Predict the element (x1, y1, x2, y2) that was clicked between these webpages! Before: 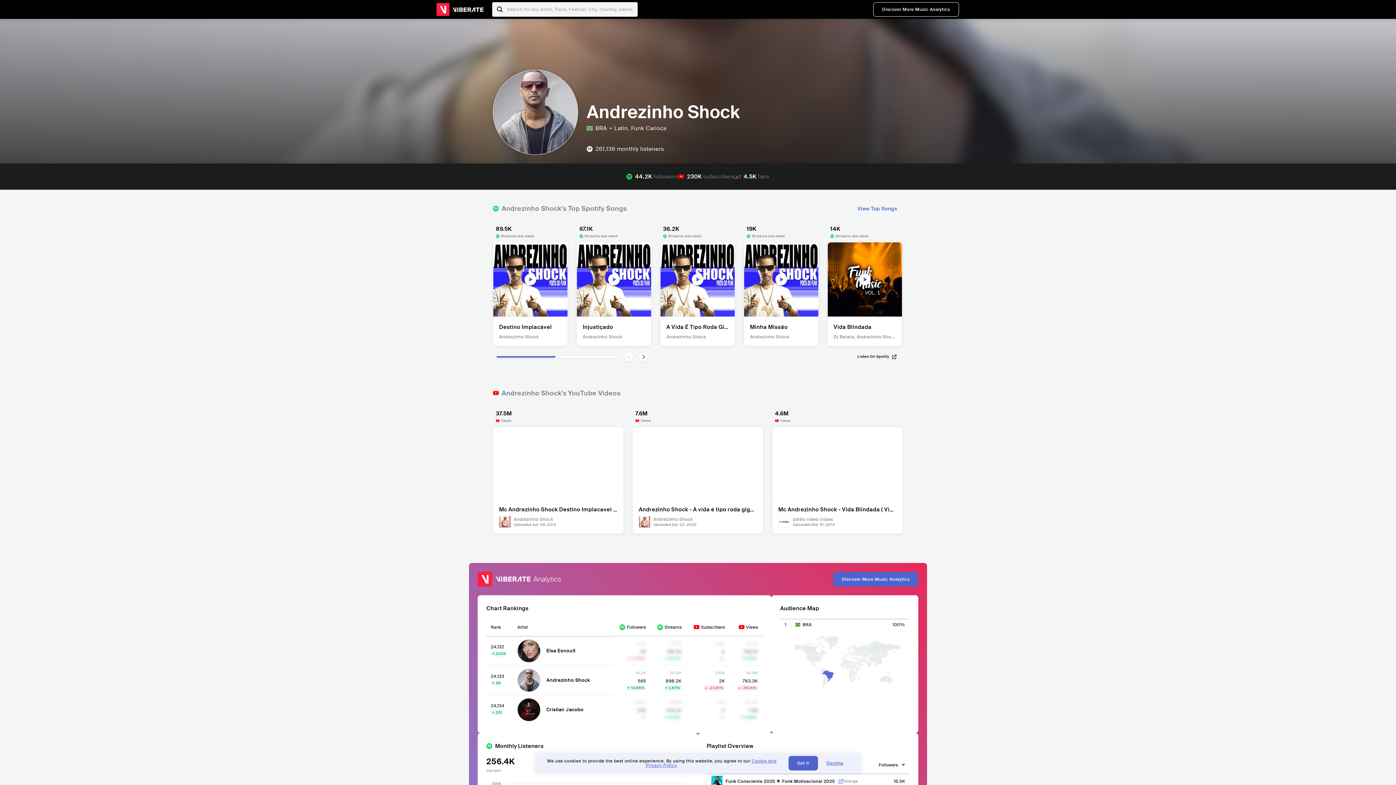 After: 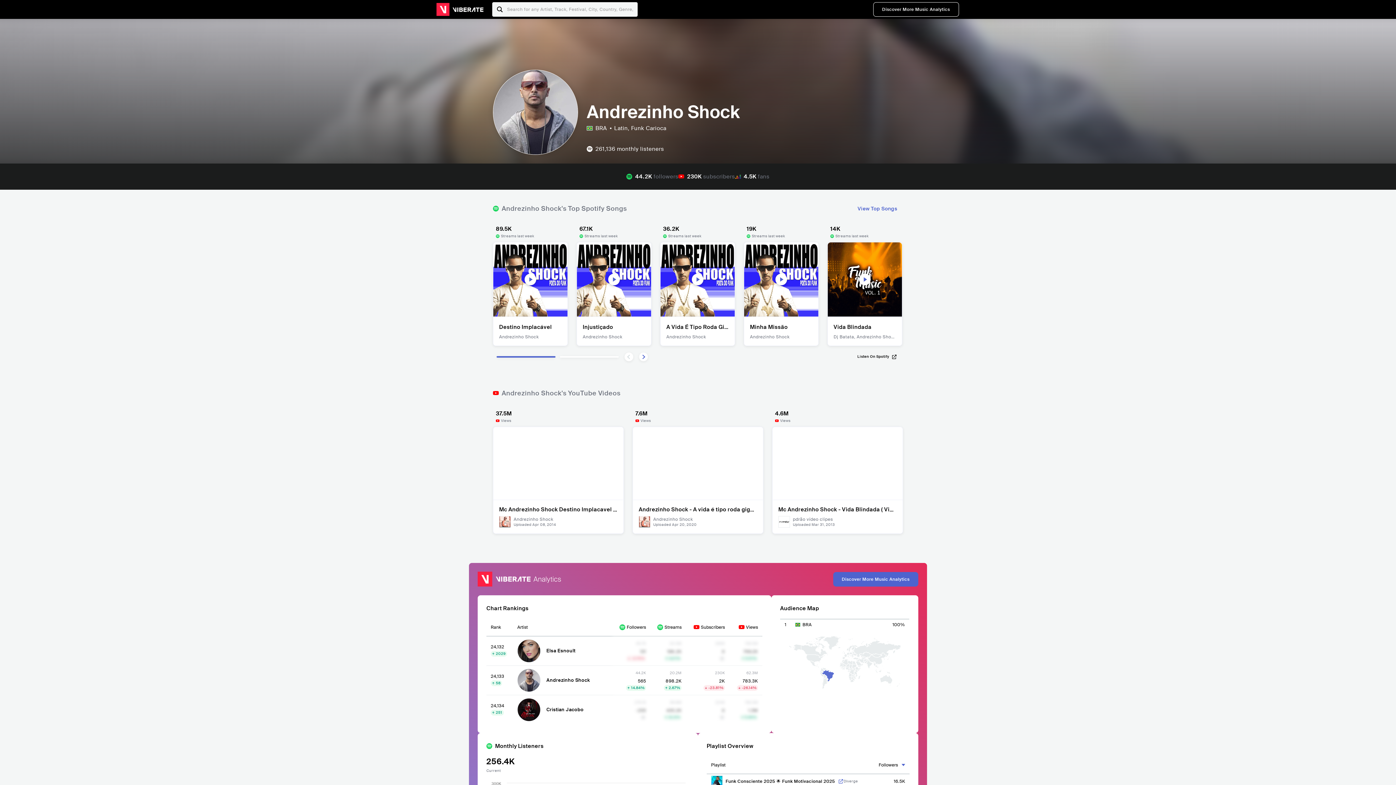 Action: bbox: (818, 761, 852, 765) label: Decline